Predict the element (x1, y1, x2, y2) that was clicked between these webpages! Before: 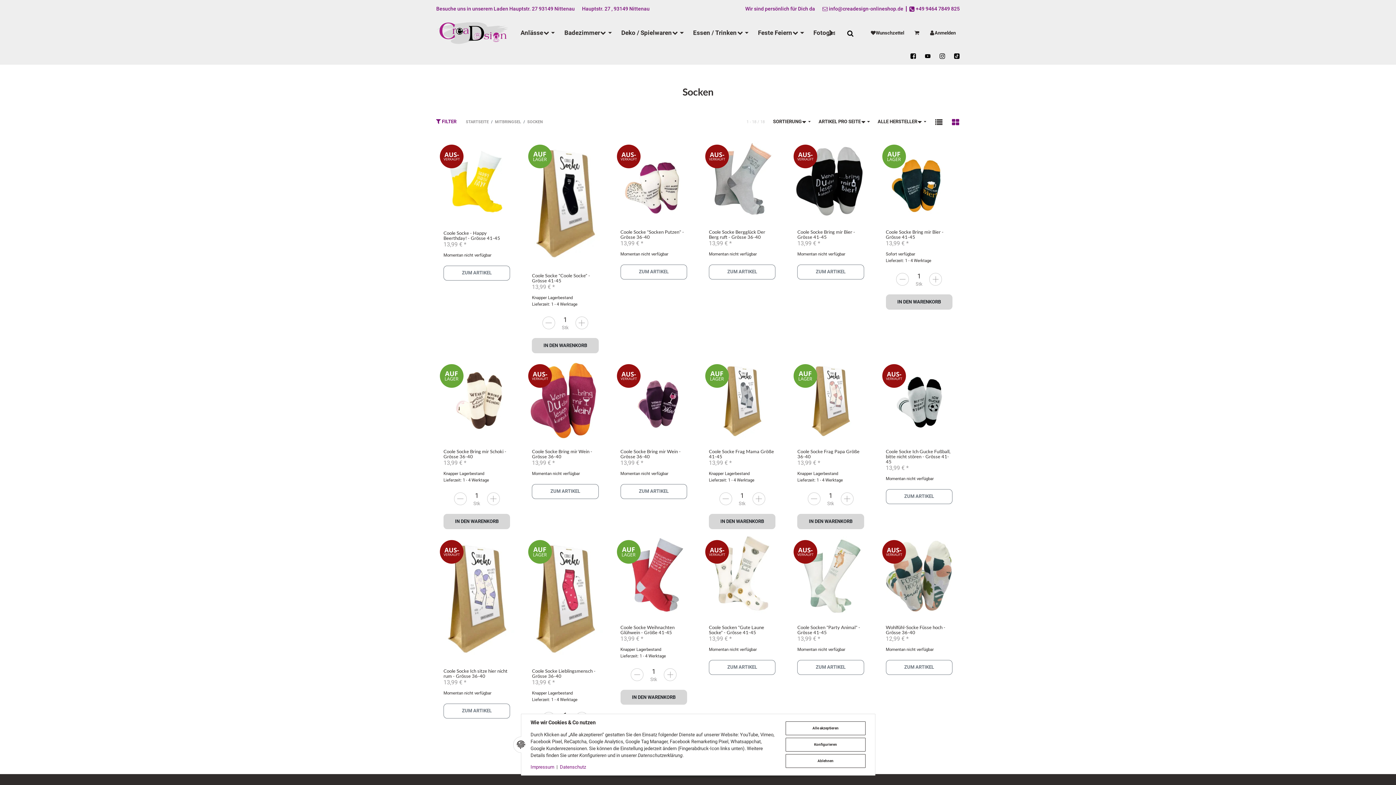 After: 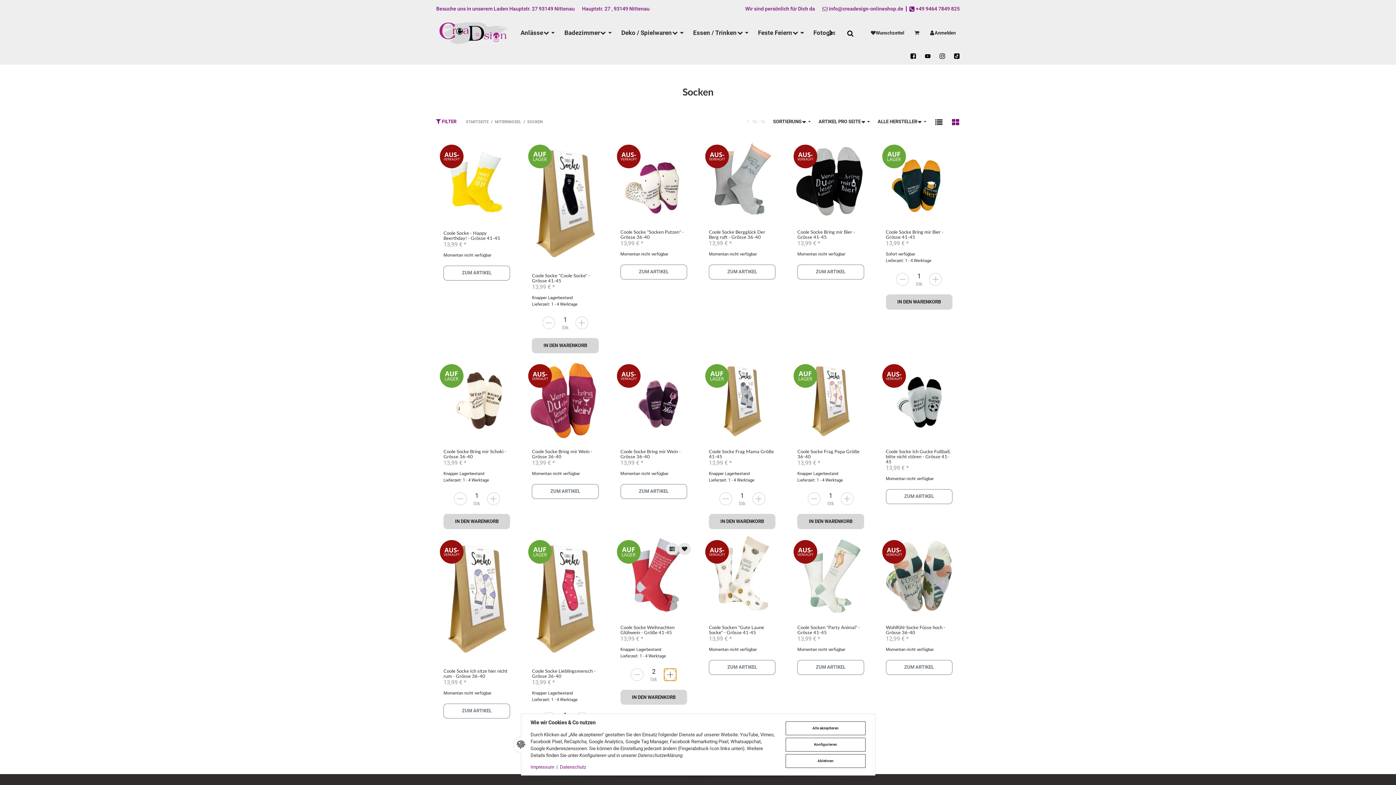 Action: bbox: (664, 668, 676, 681) label: less